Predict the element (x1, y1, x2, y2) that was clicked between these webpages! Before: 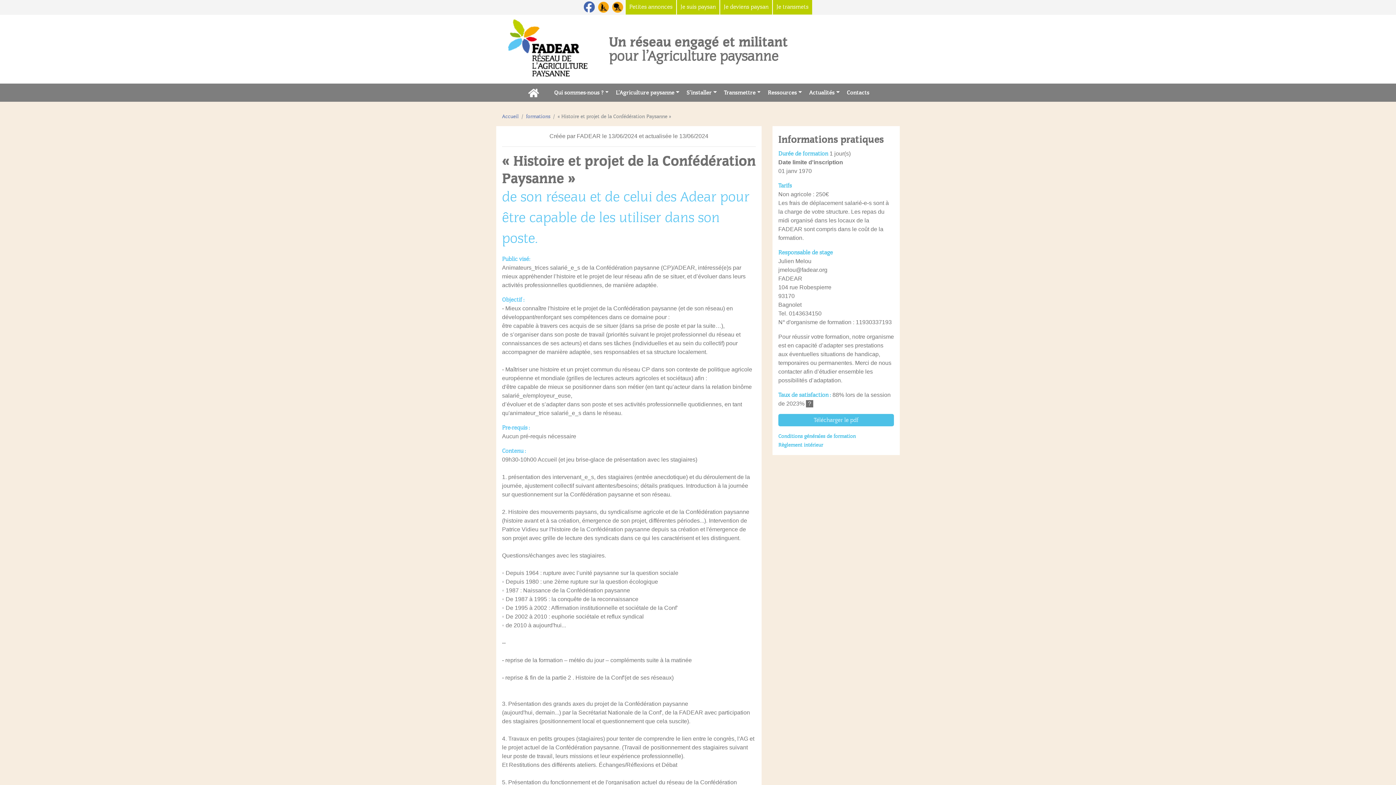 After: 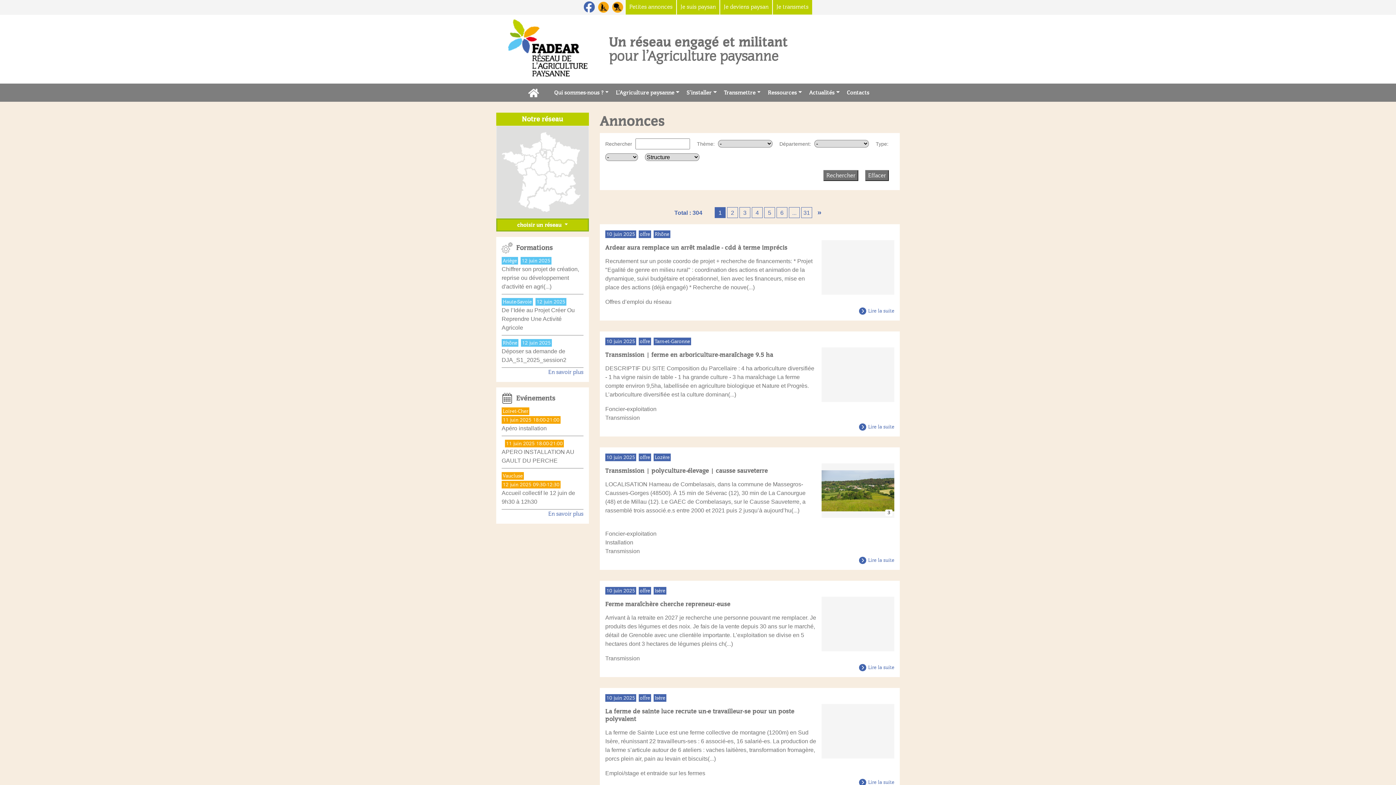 Action: label: Petites annonces bbox: (625, 0, 676, 14)